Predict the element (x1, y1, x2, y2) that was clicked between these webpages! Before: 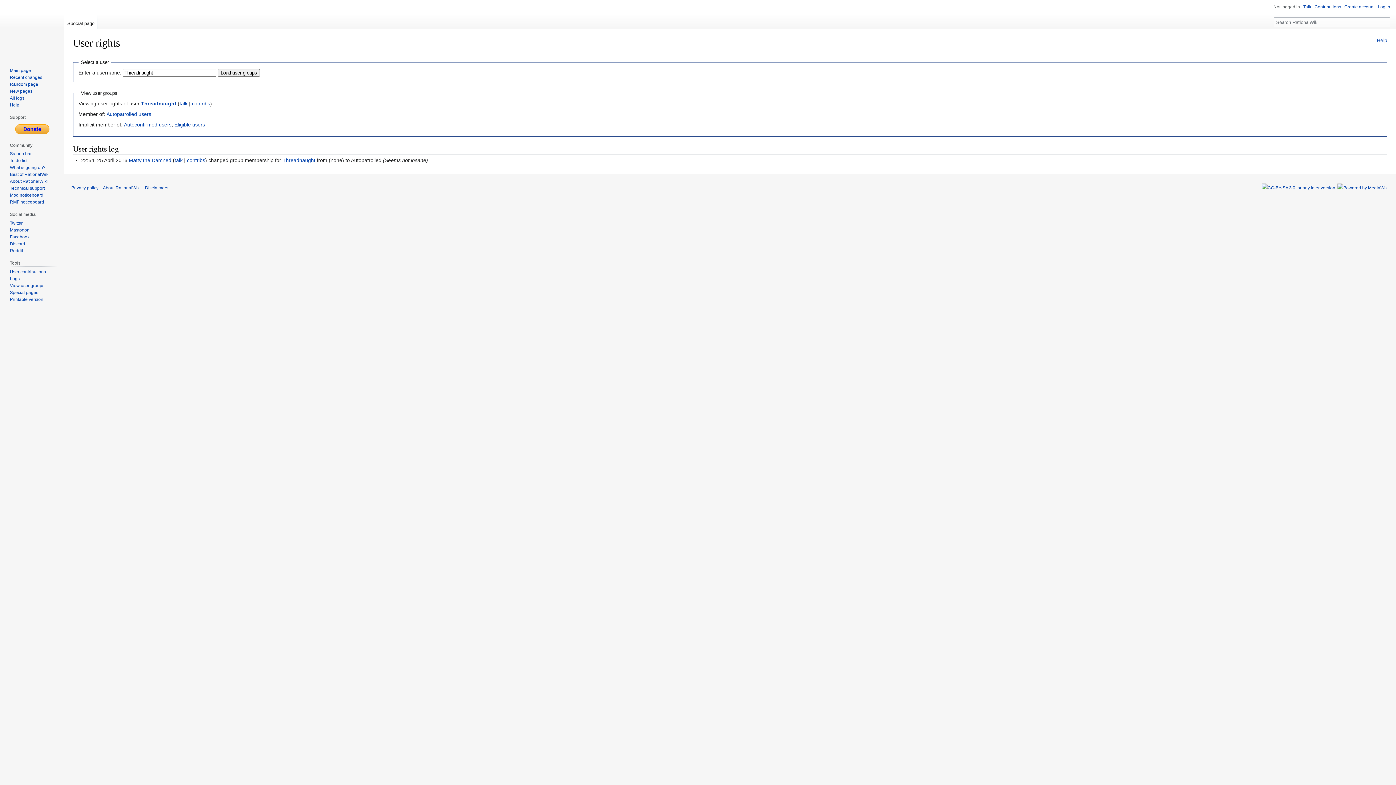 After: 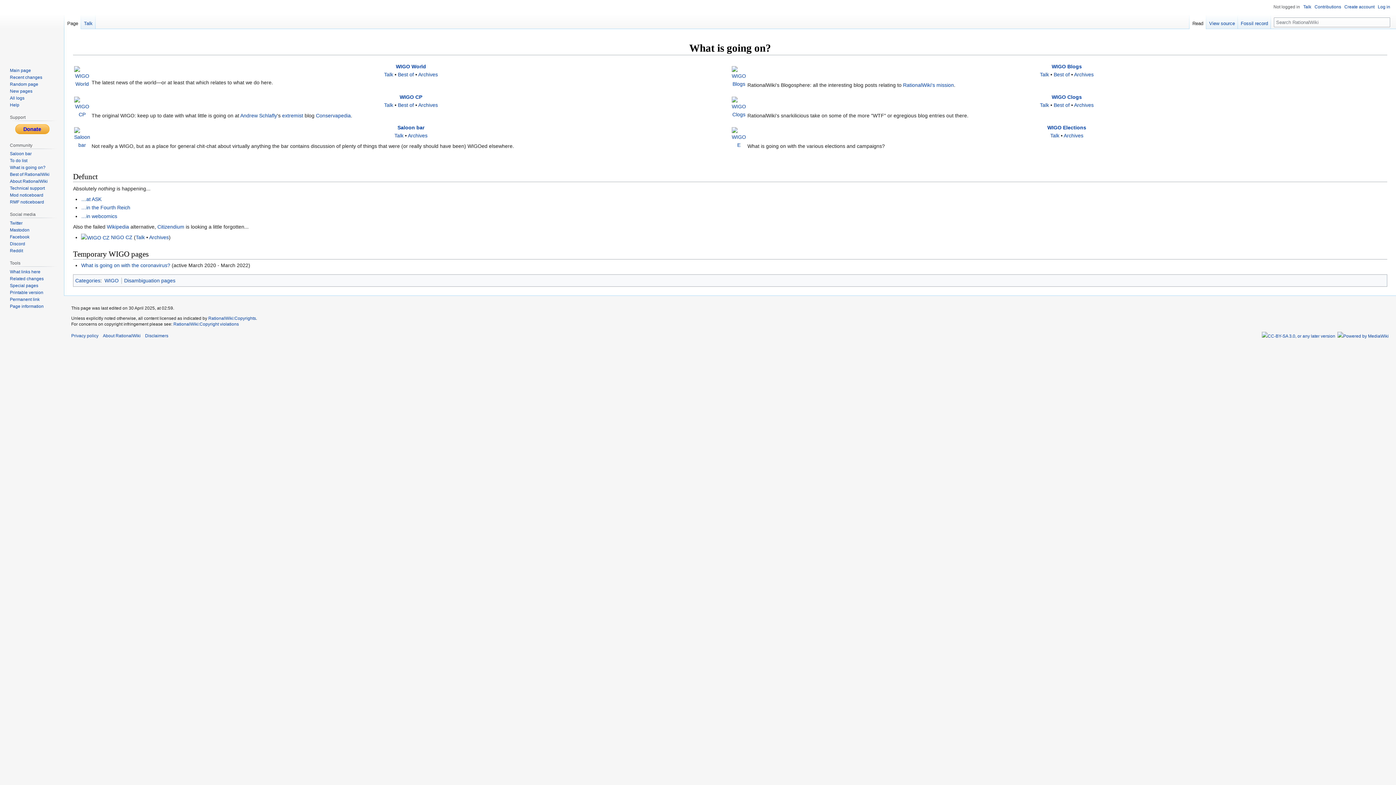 Action: label: What is going on? bbox: (9, 165, 45, 170)